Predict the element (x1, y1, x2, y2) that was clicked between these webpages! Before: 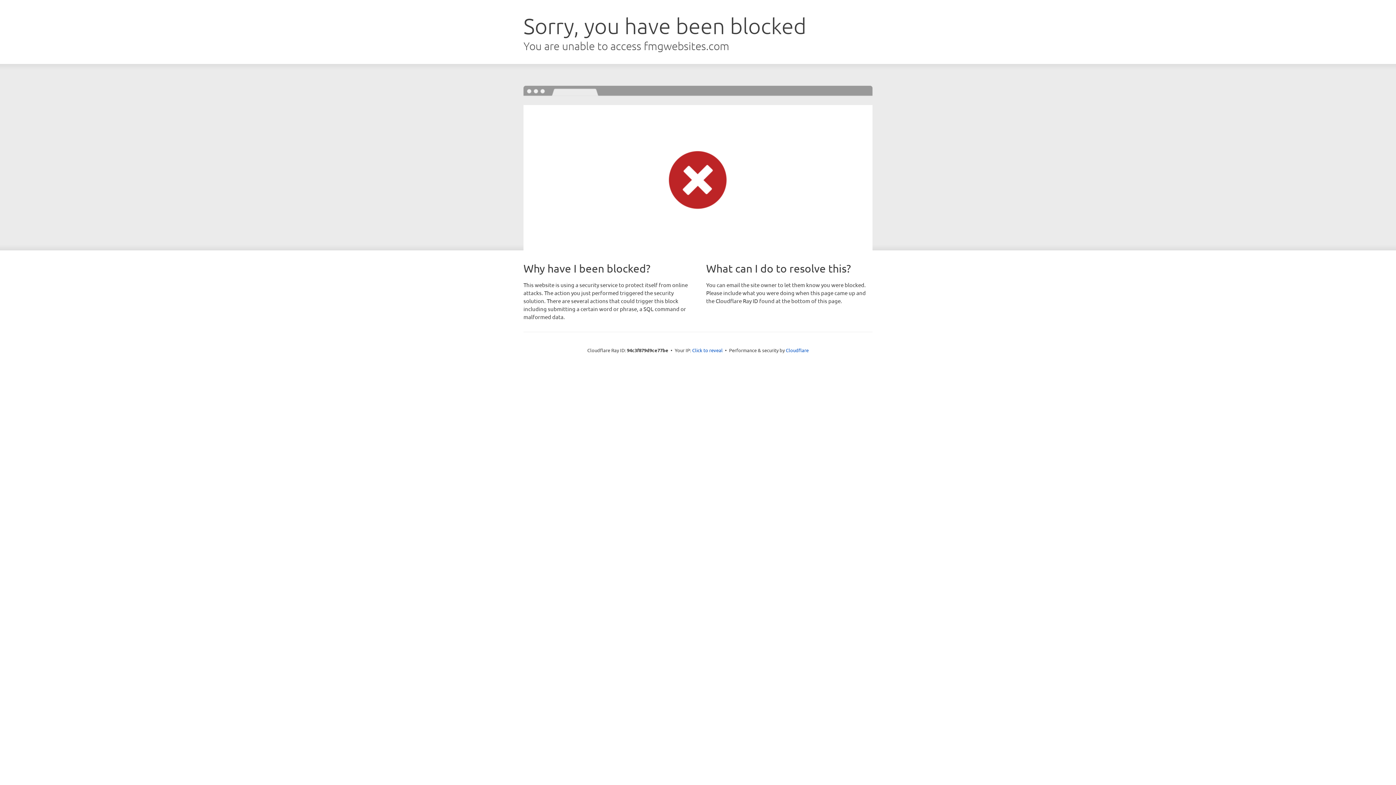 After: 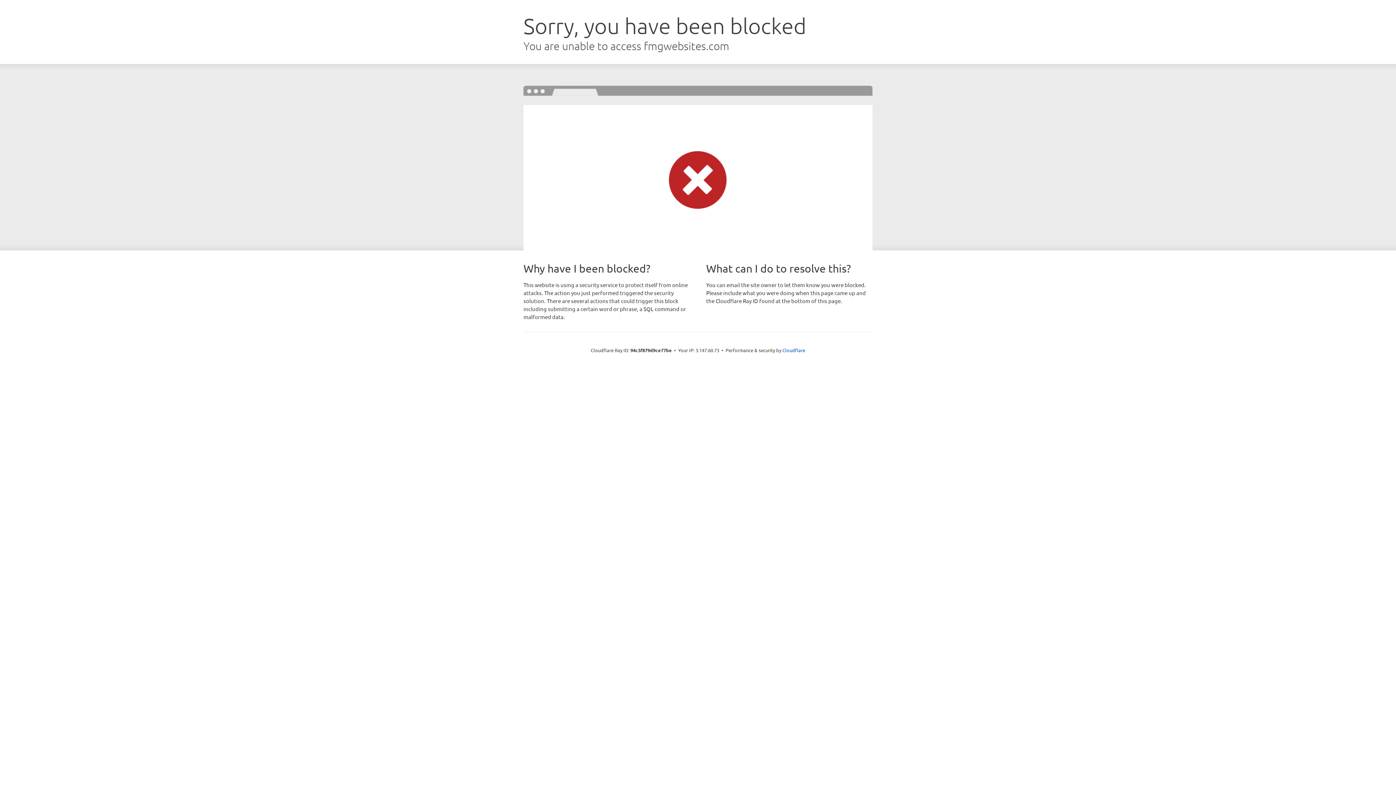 Action: bbox: (692, 346, 722, 353) label: Click to reveal